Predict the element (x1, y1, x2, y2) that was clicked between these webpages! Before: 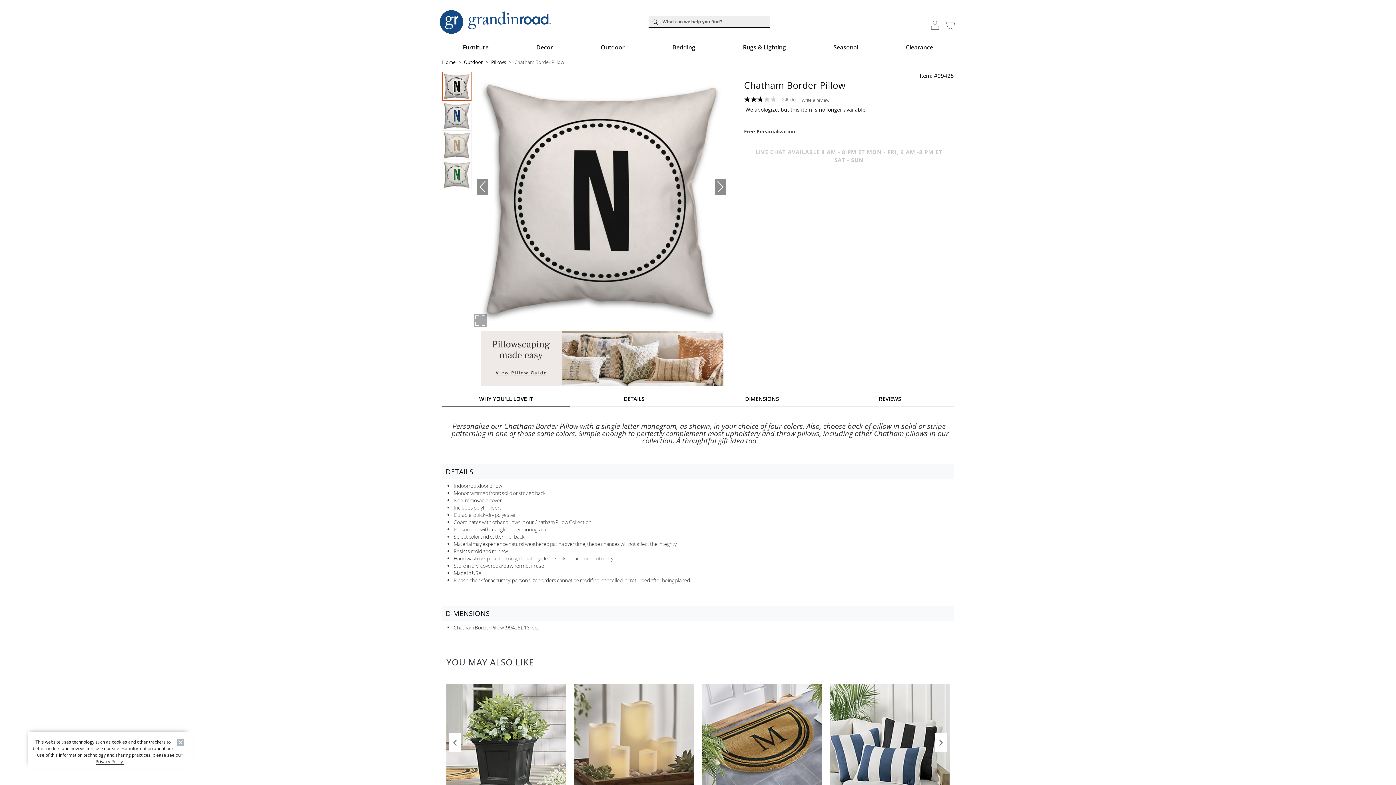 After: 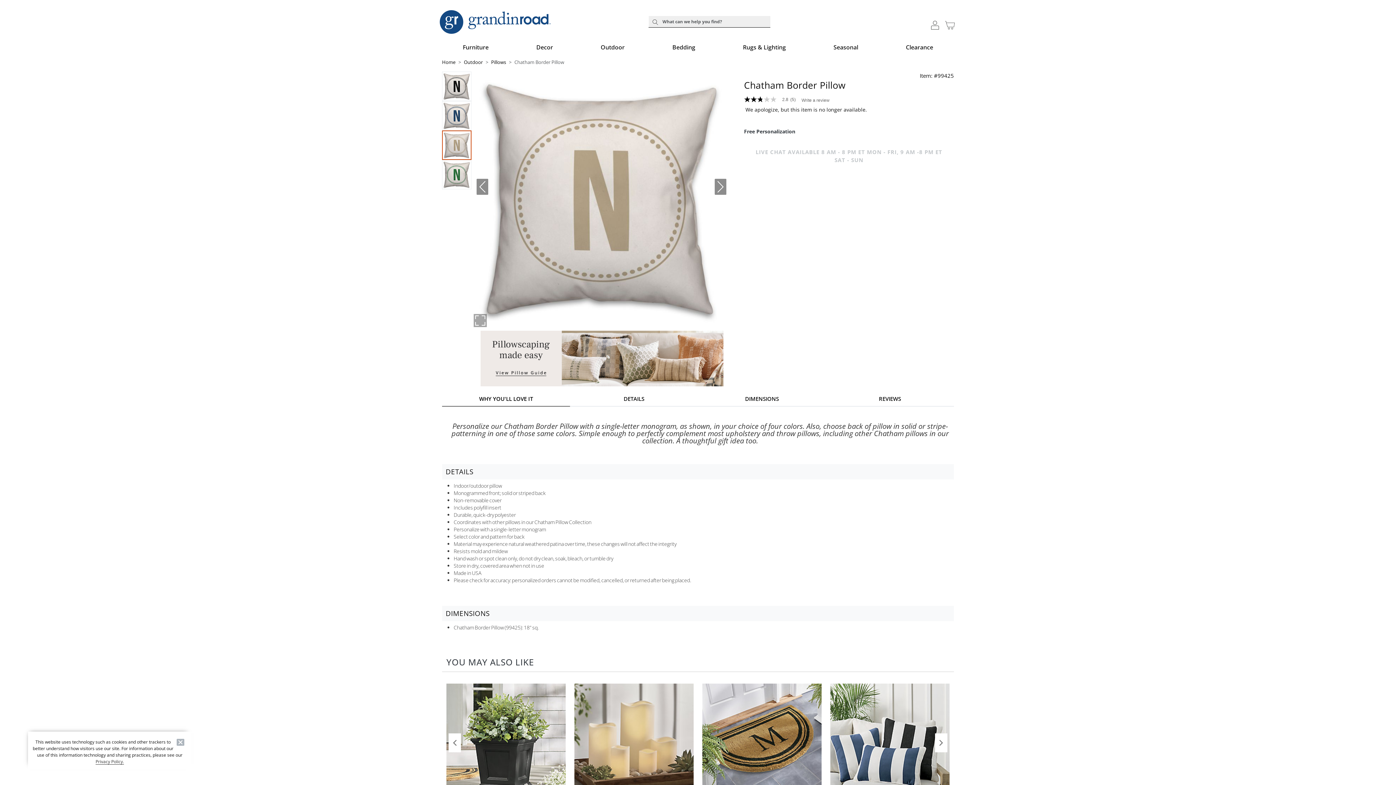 Action: bbox: (442, 130, 473, 159)